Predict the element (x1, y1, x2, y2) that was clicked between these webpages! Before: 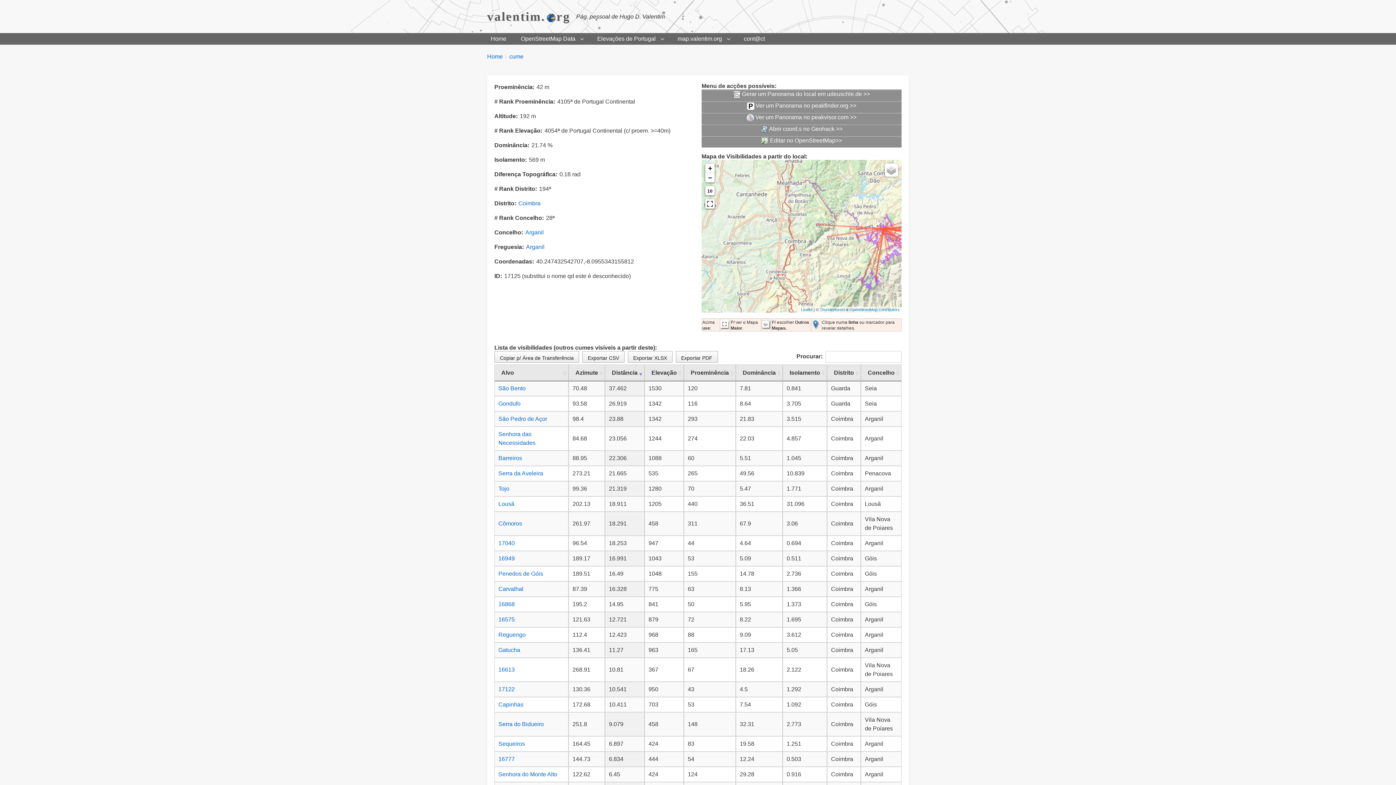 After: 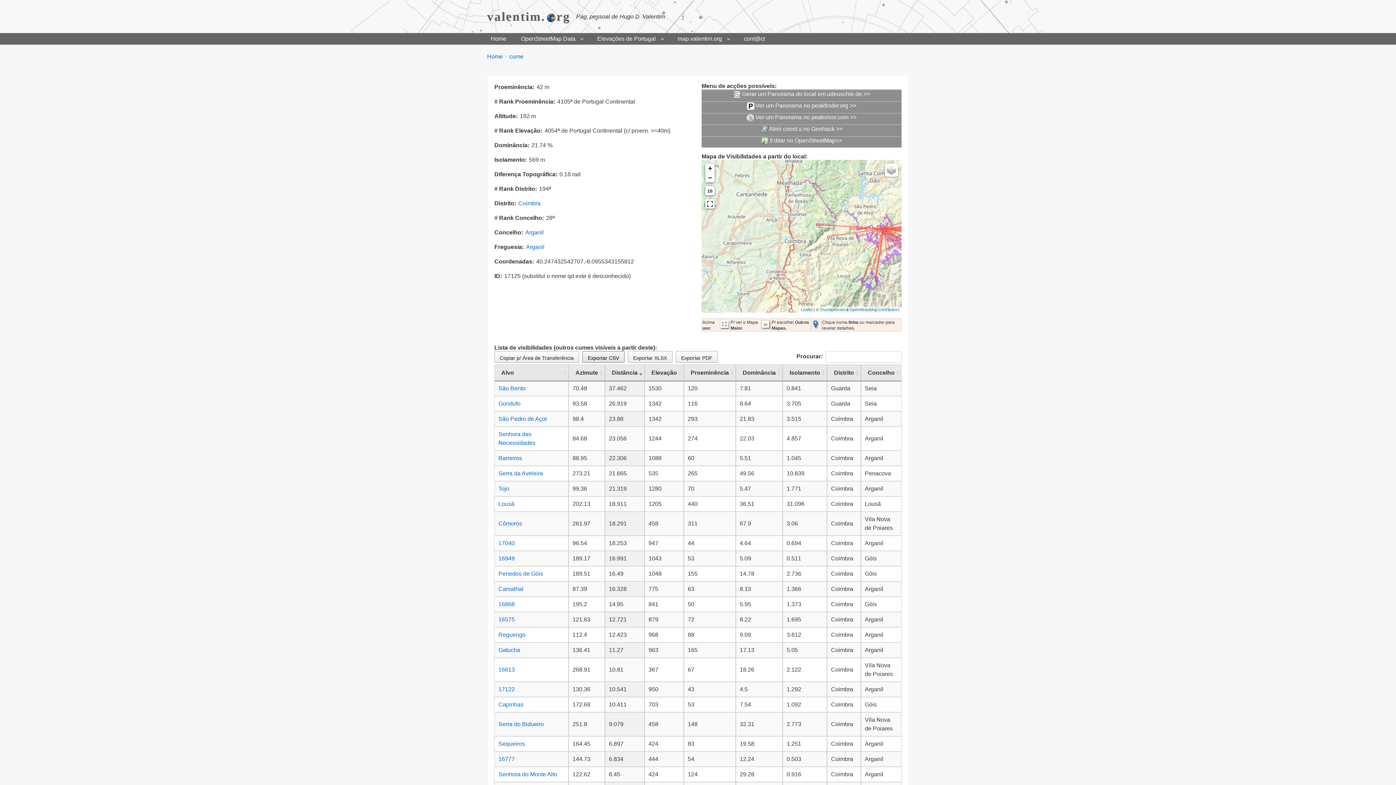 Action: label: Exportar CSV bbox: (582, 351, 624, 362)